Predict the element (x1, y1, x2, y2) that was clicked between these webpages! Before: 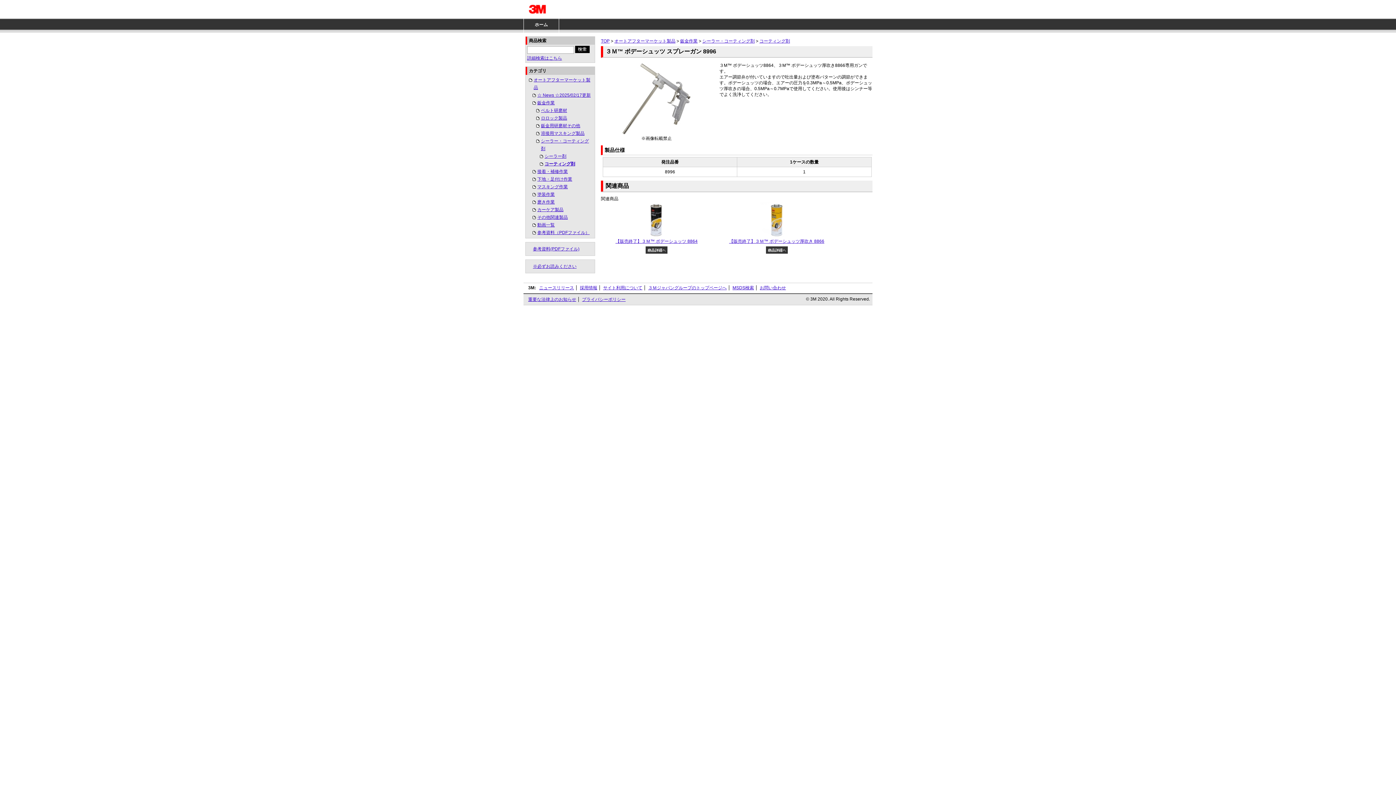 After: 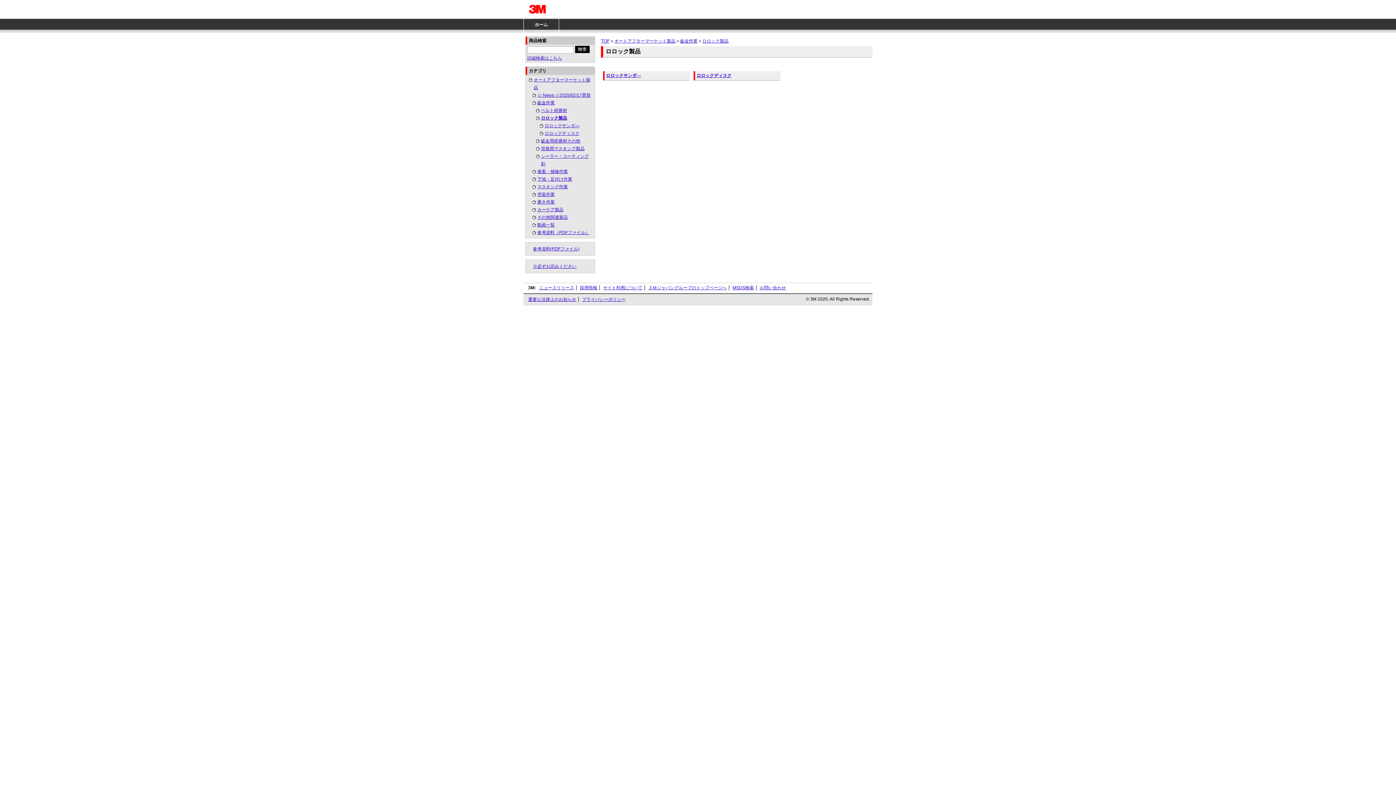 Action: bbox: (534, 114, 592, 122) label: ロロック製品